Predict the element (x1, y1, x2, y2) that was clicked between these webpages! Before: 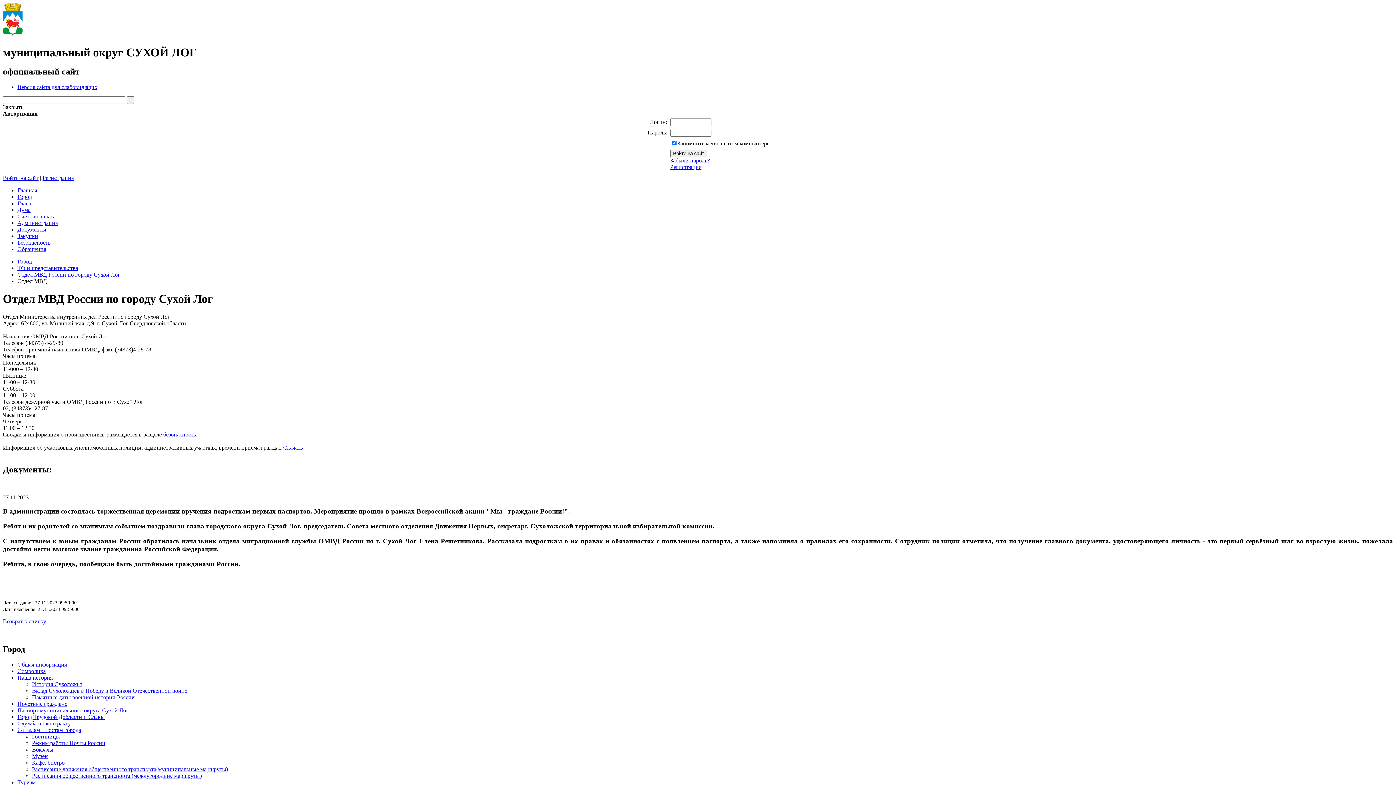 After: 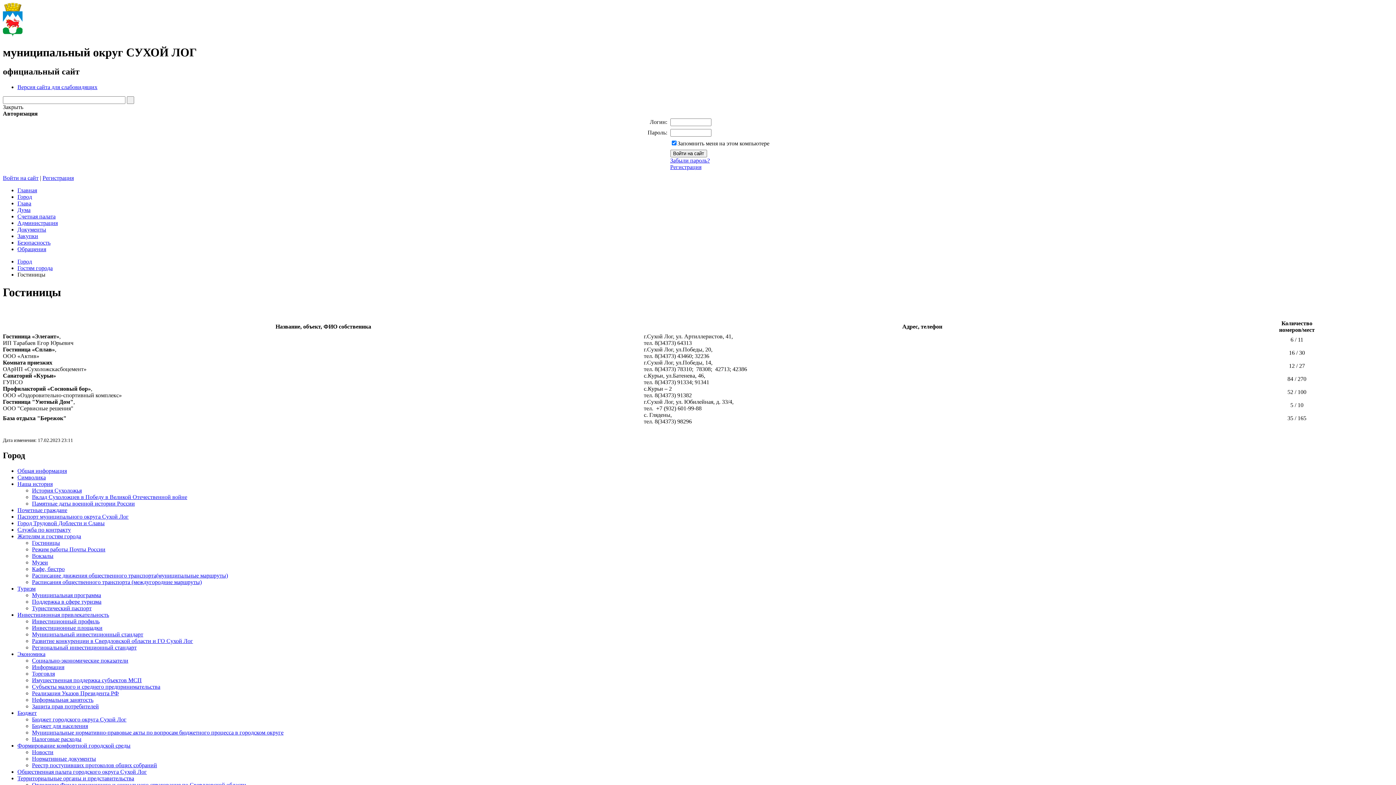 Action: label: Жителям и гостям города bbox: (17, 727, 81, 733)